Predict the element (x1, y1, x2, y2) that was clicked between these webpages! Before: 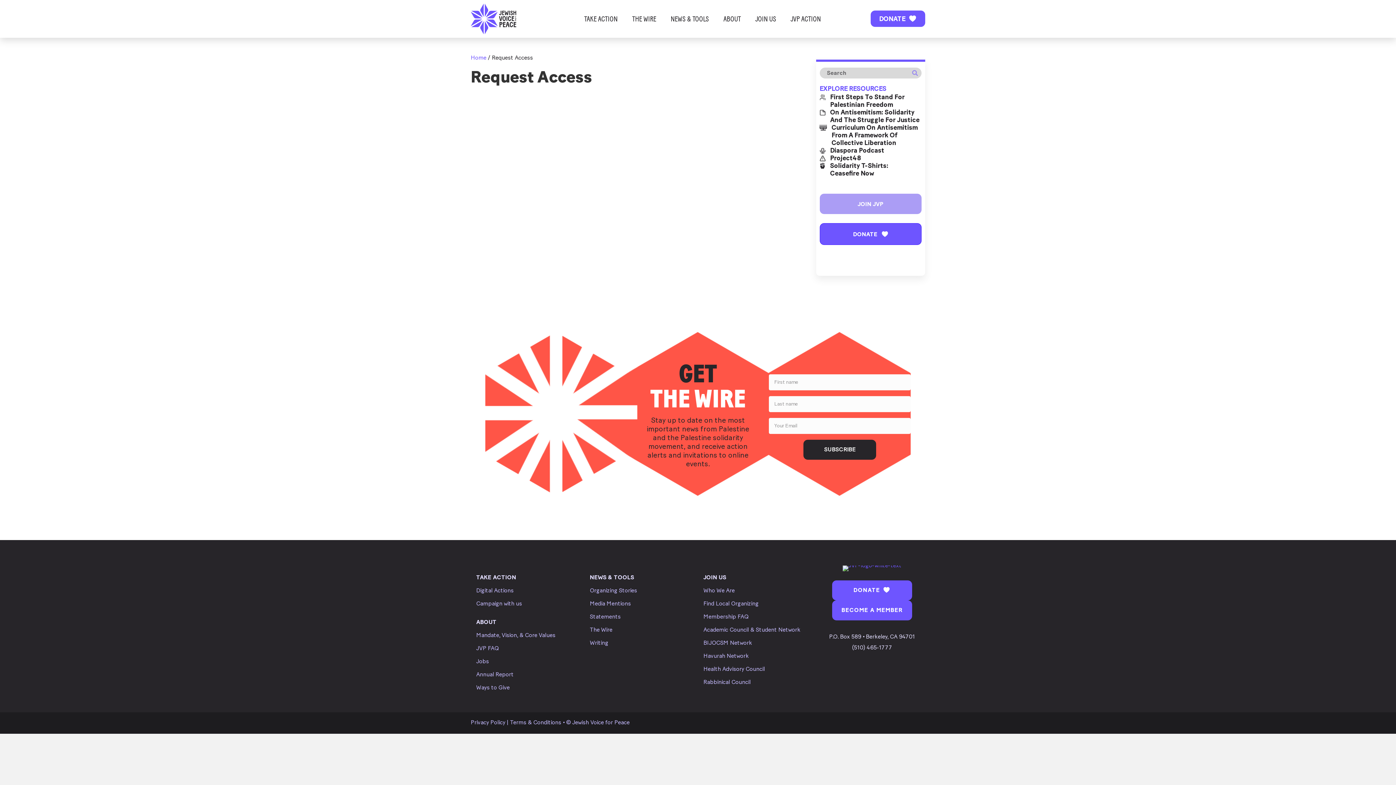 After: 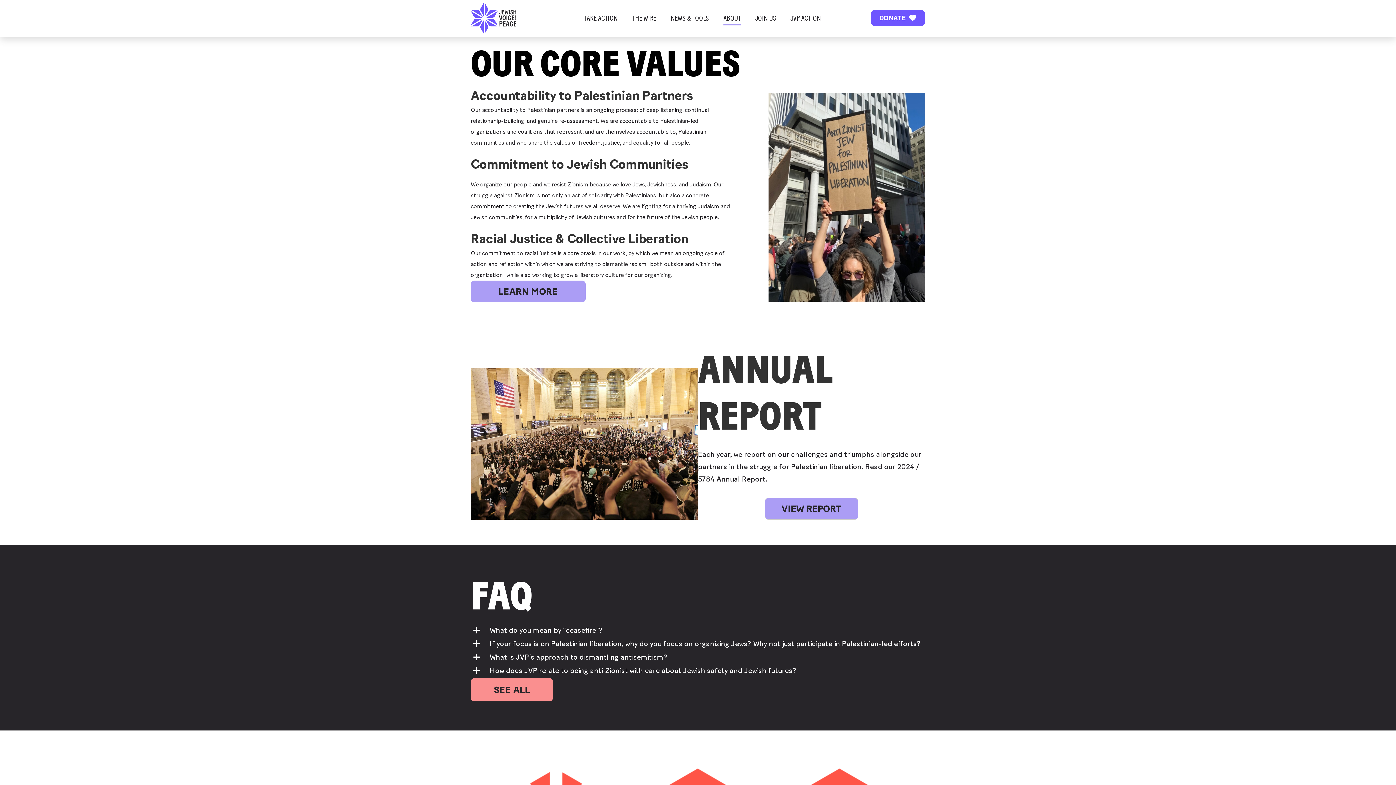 Action: label: Mandate, Vision, & Core Values bbox: (476, 627, 586, 640)